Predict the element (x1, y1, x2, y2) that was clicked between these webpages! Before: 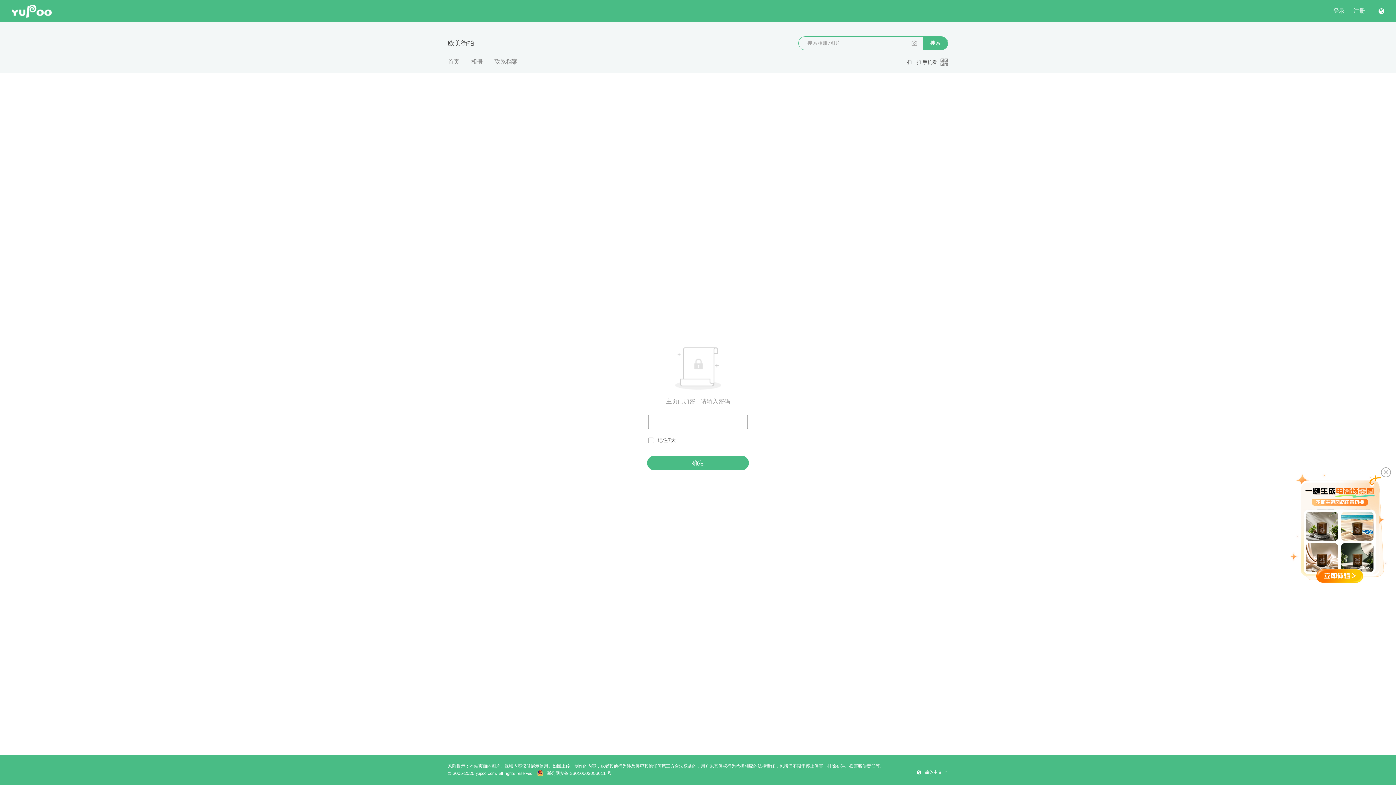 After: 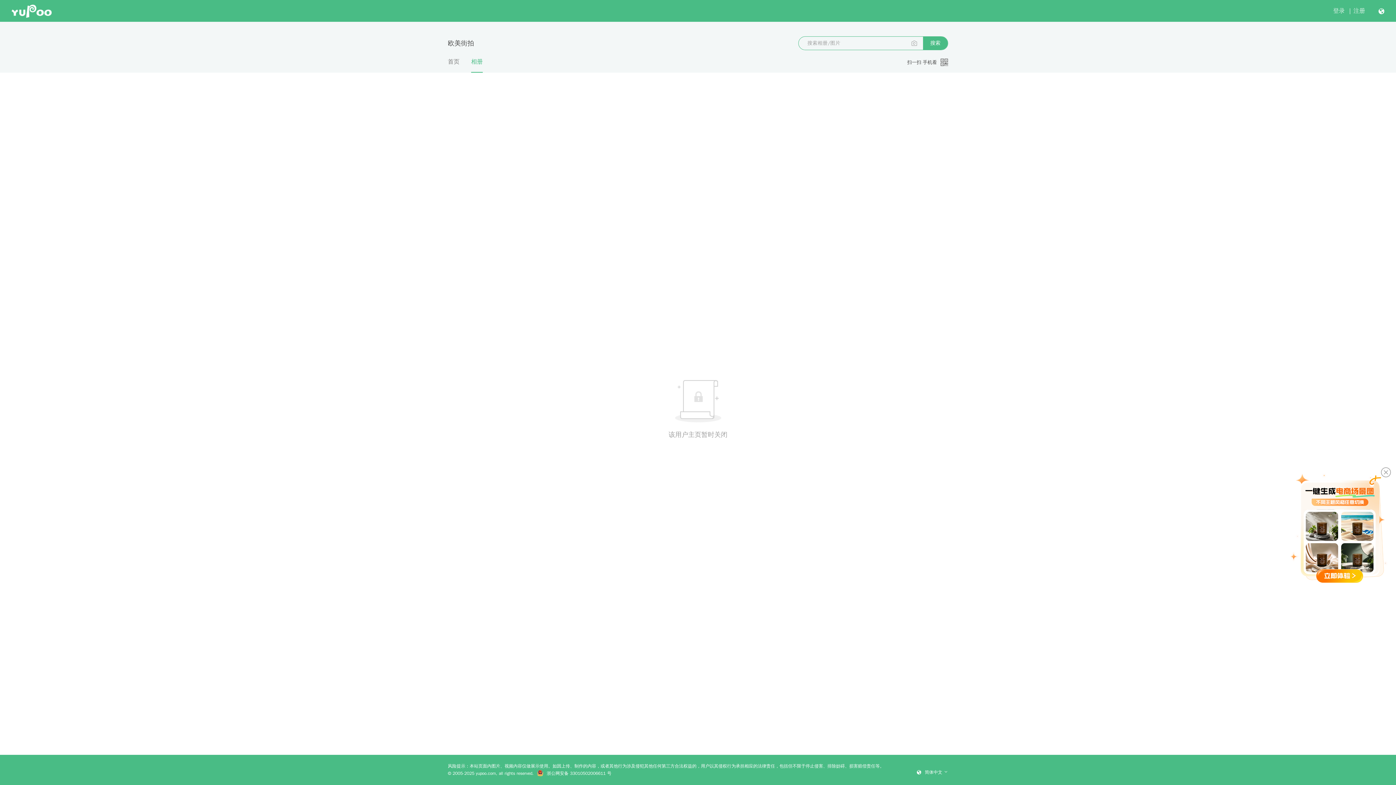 Action: label: 相册 bbox: (471, 57, 482, 72)